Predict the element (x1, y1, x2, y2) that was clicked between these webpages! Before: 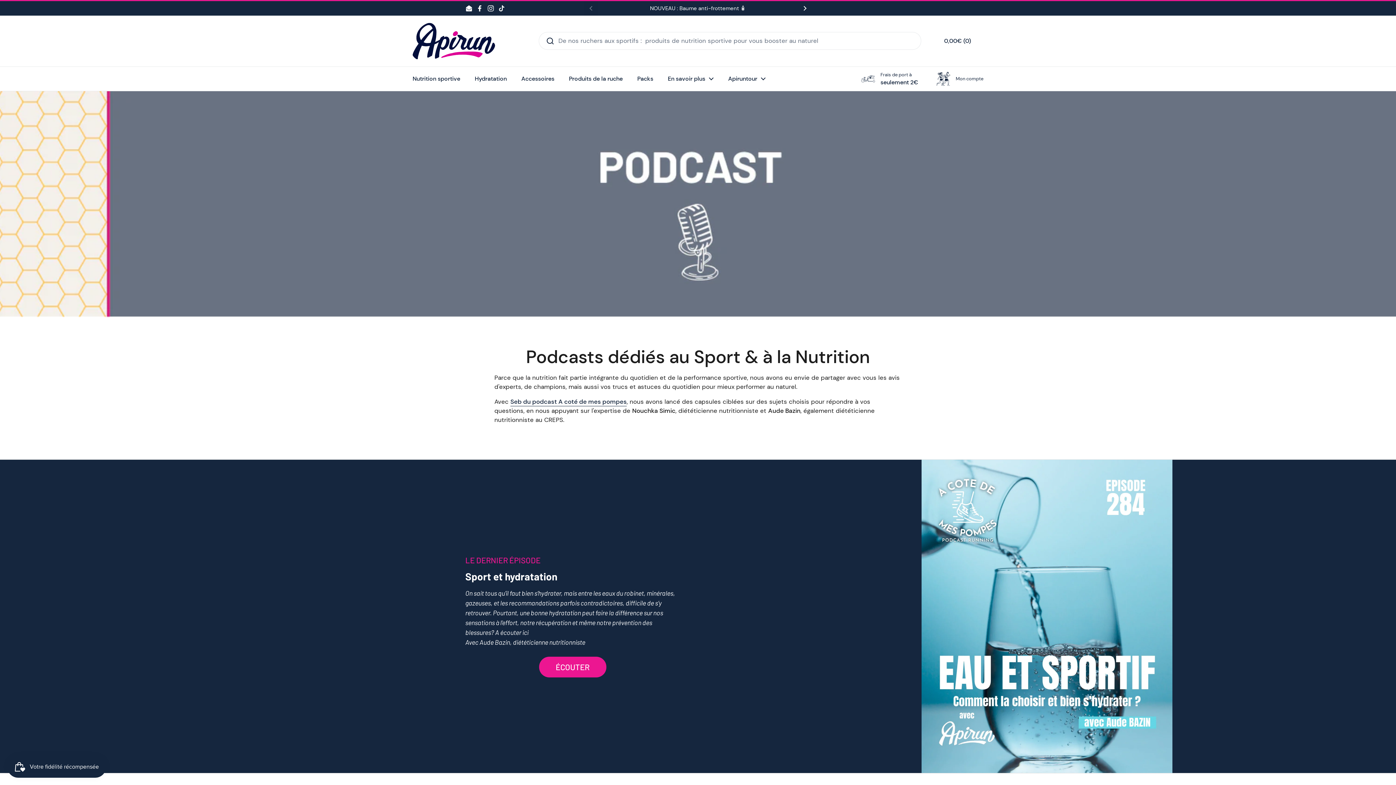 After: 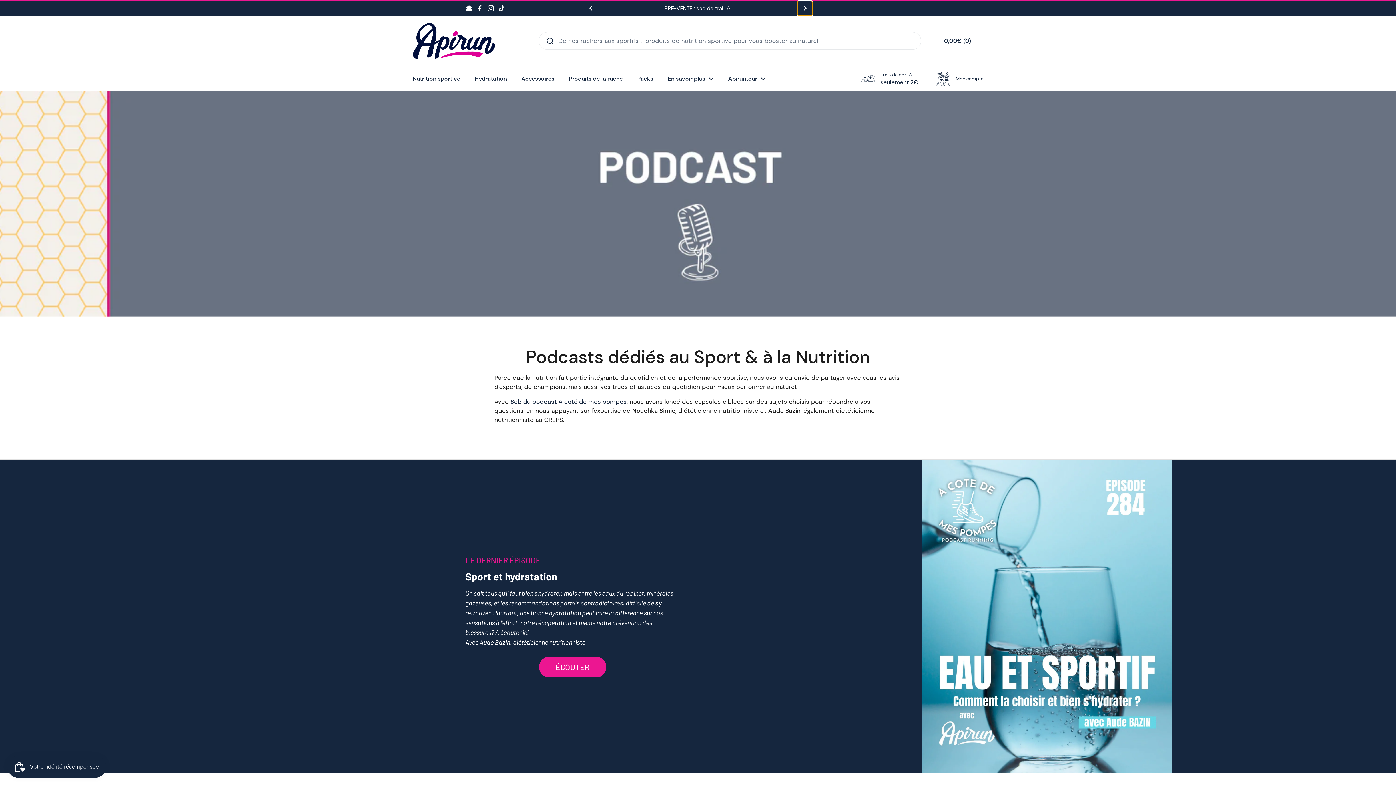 Action: label: Suivant bbox: (797, 1, 812, 15)